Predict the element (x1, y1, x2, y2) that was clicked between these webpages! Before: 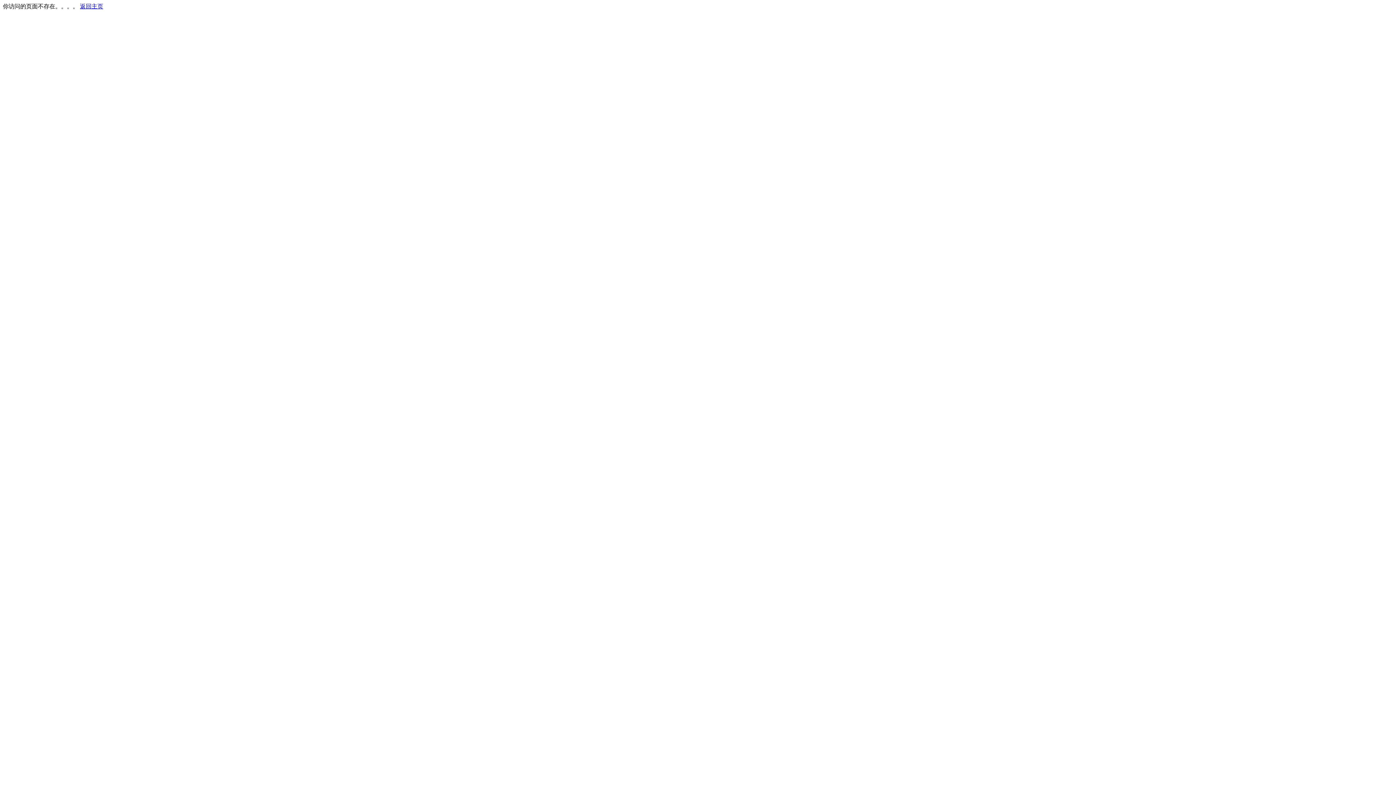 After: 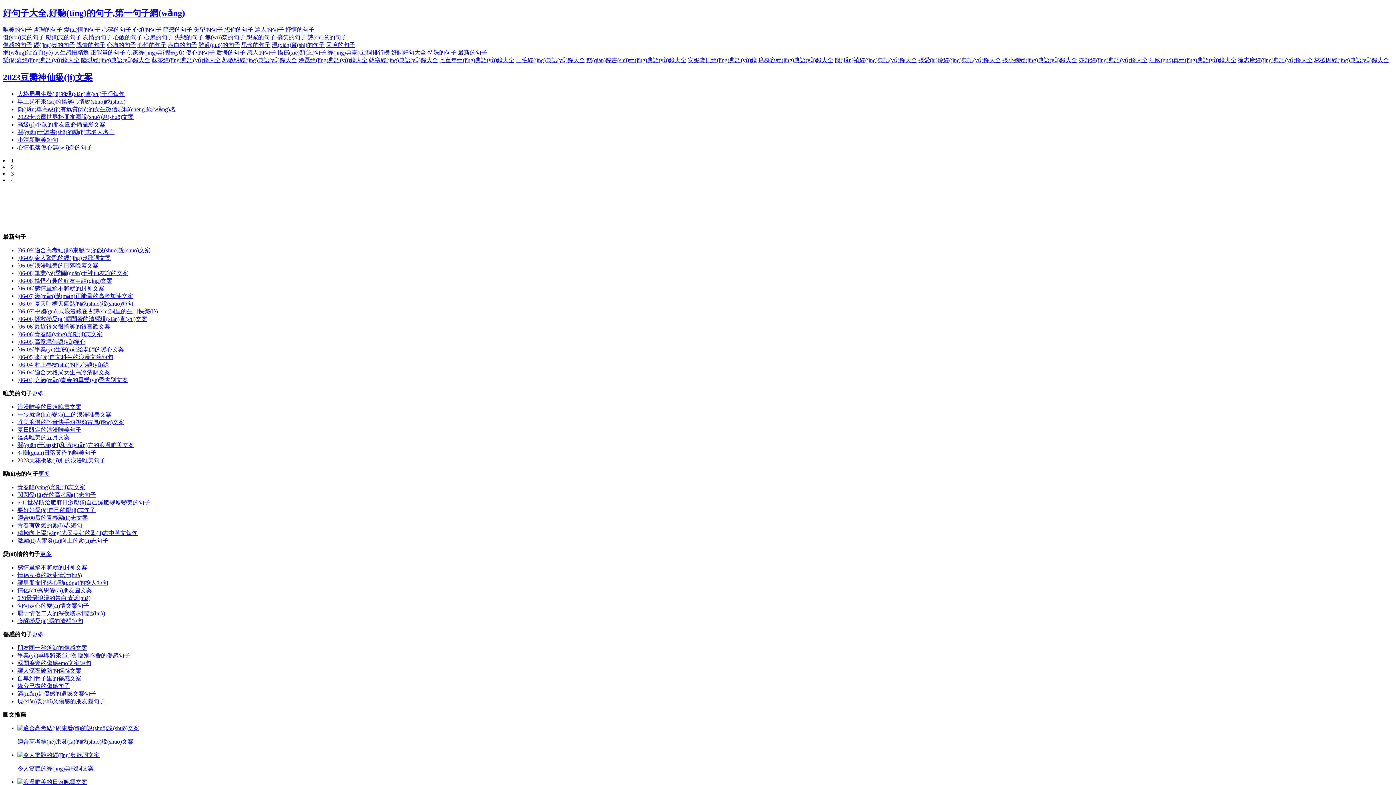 Action: label: 返回主页 bbox: (80, 3, 103, 9)